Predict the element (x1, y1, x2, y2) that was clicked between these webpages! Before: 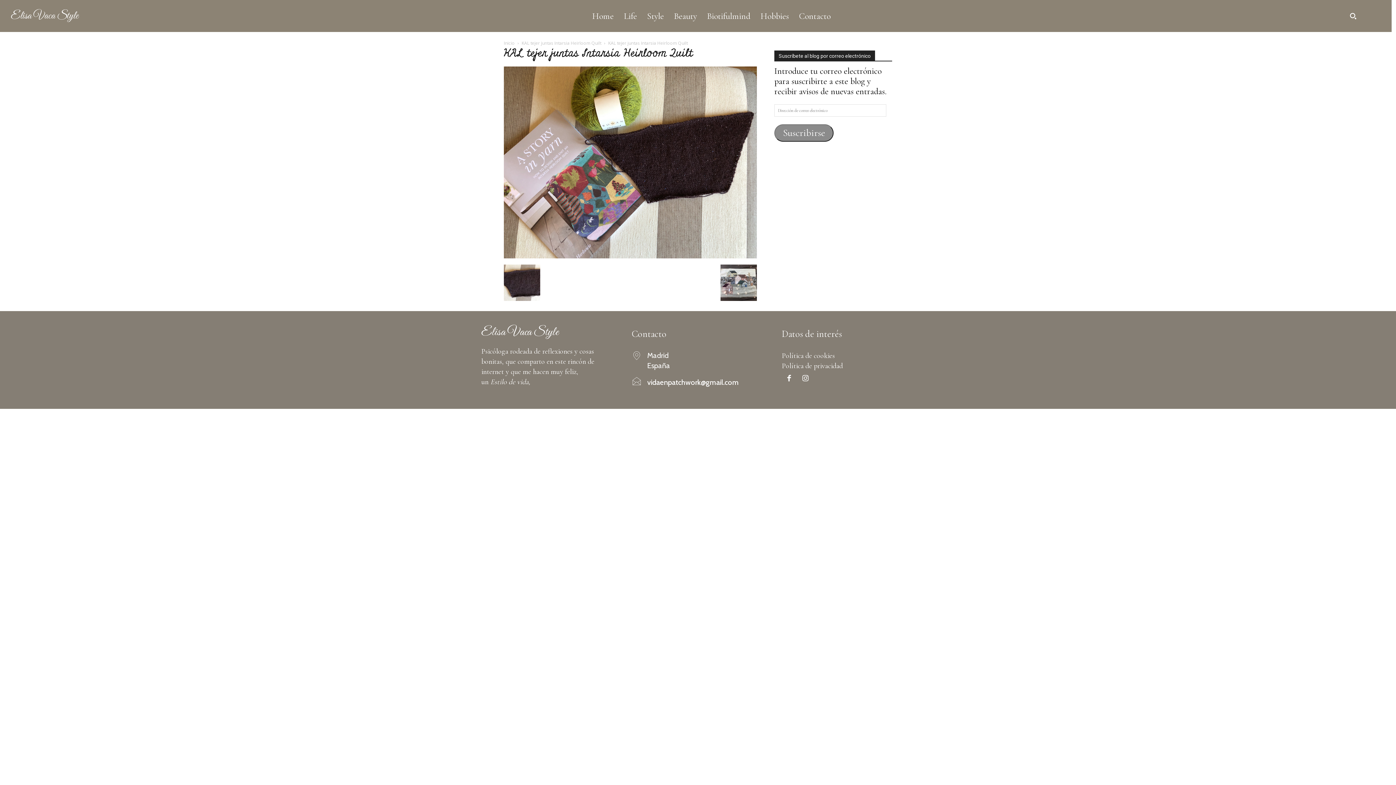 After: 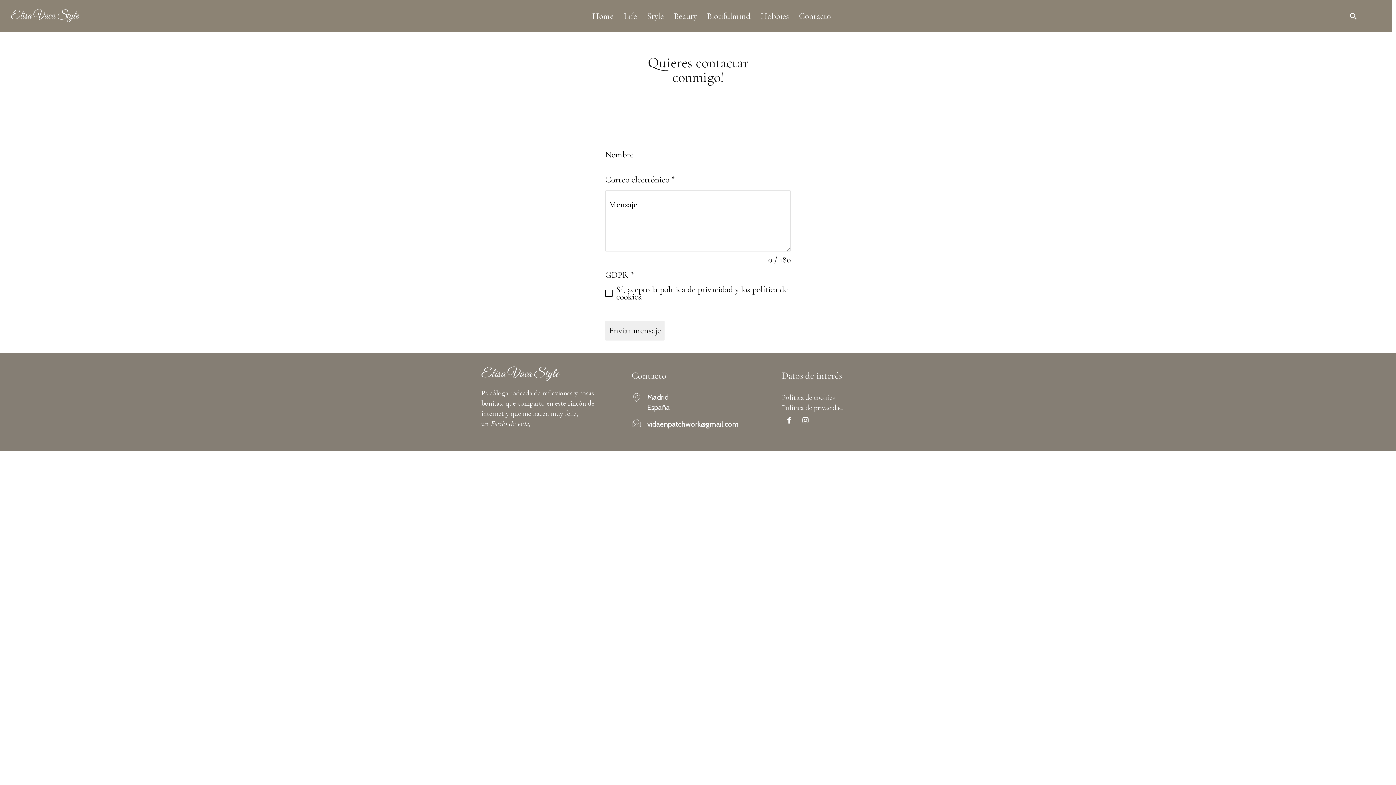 Action: bbox: (794, 11, 836, 21) label: Contacto